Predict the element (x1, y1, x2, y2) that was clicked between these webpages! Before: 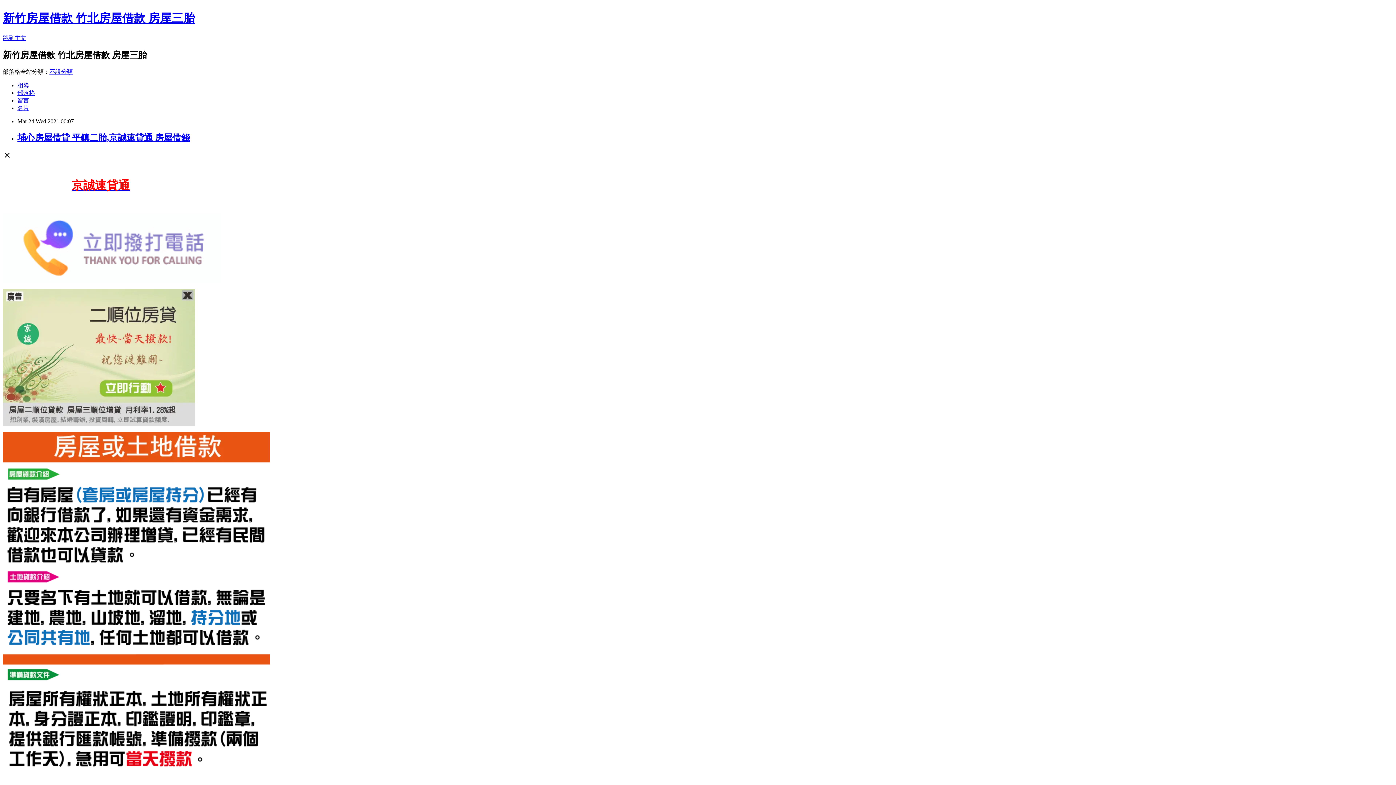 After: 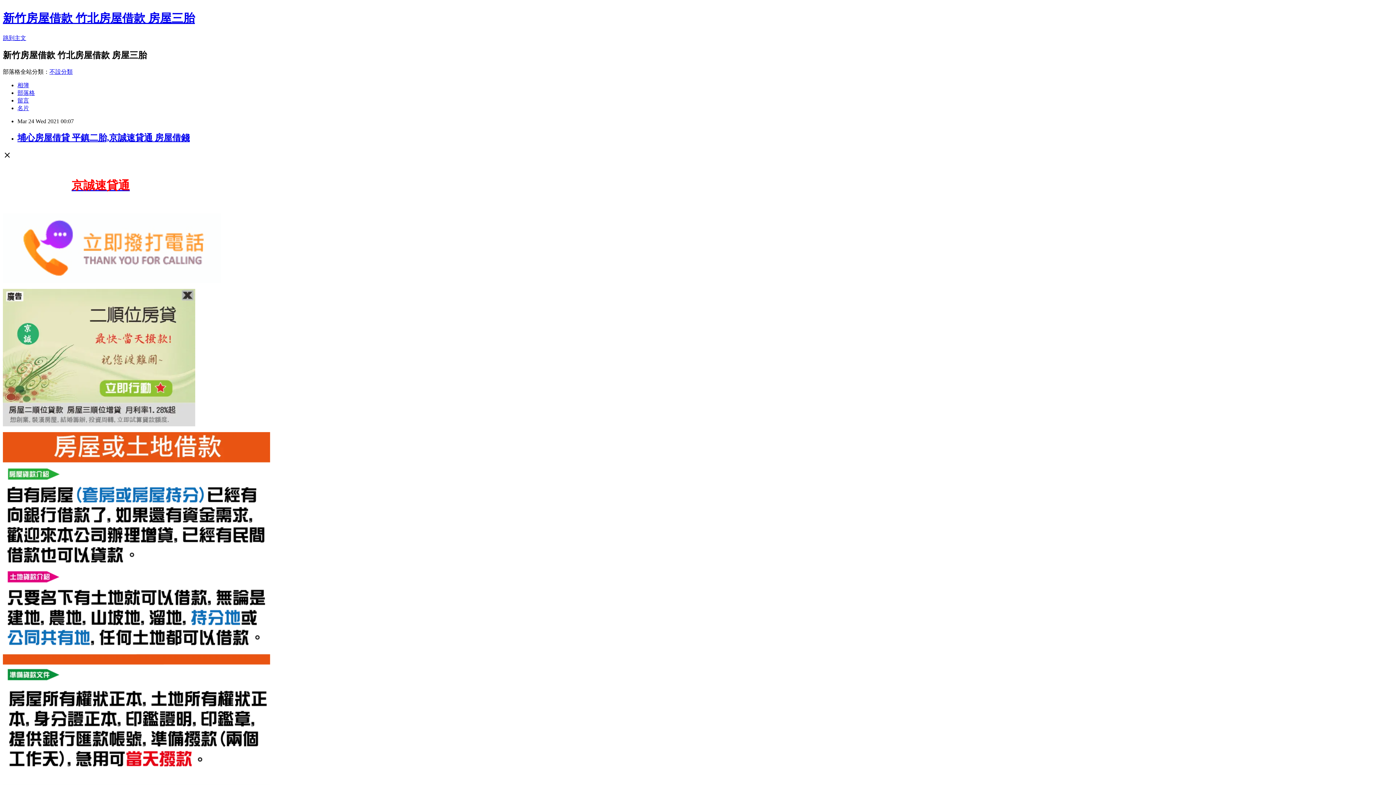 Action: label: 留言 bbox: (17, 97, 29, 103)